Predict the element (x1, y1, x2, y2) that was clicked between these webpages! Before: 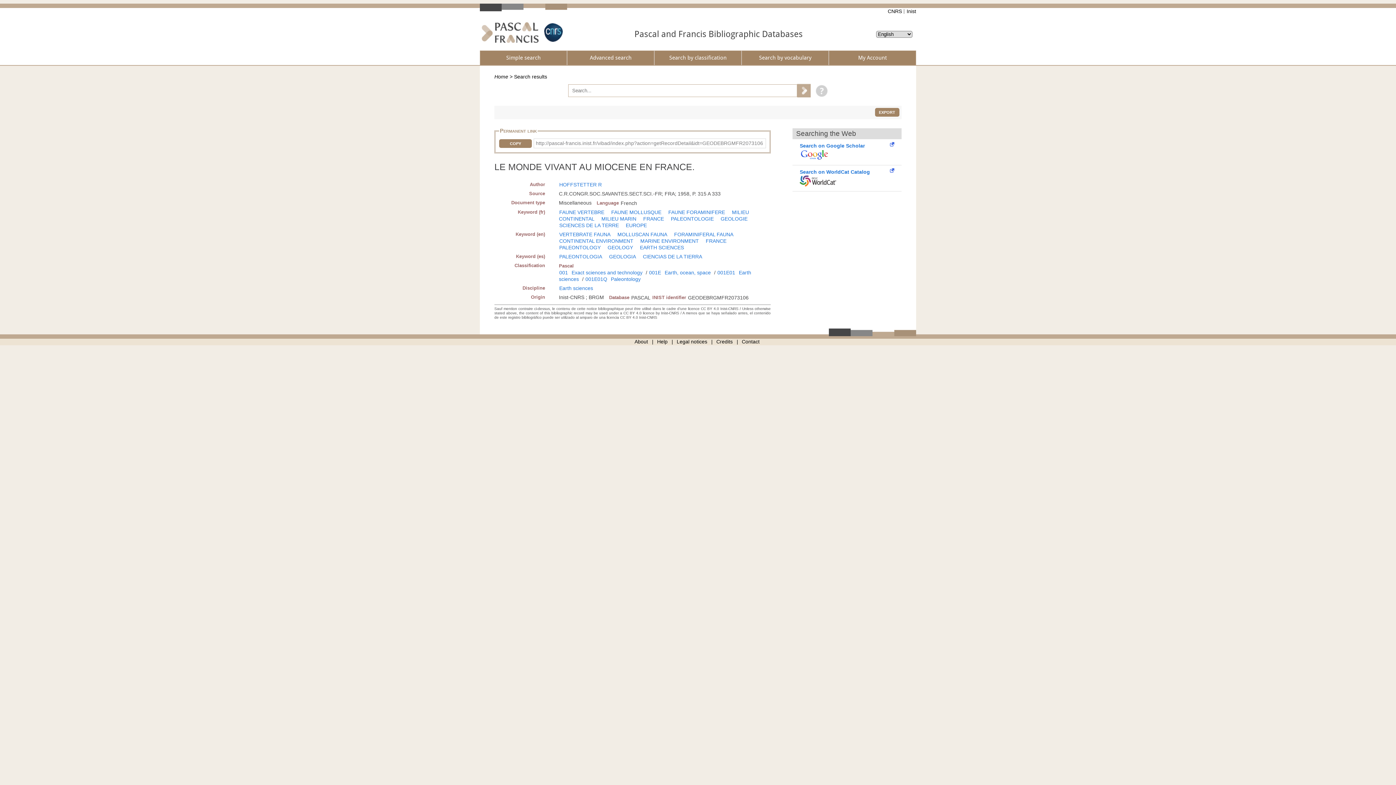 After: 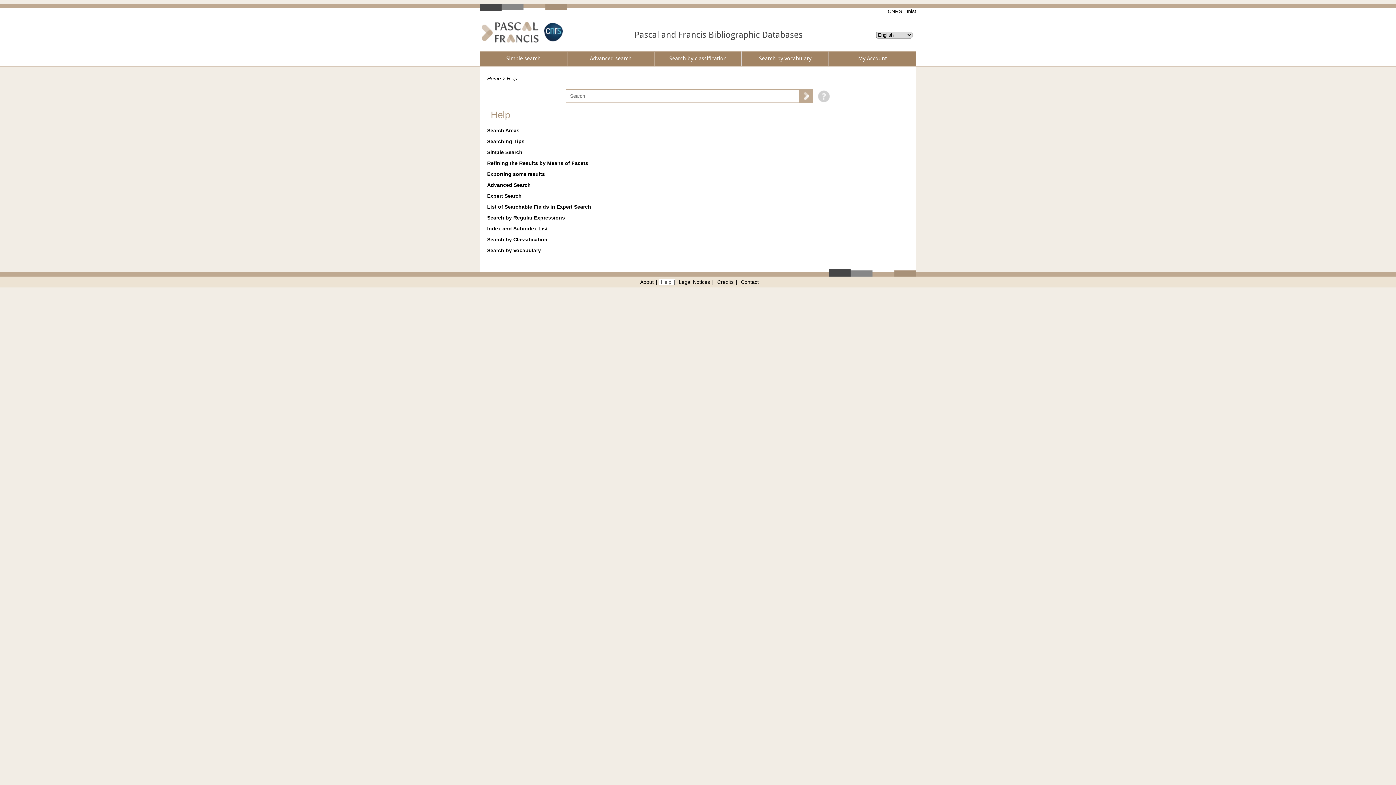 Action: label: Help bbox: (657, 339, 667, 344)